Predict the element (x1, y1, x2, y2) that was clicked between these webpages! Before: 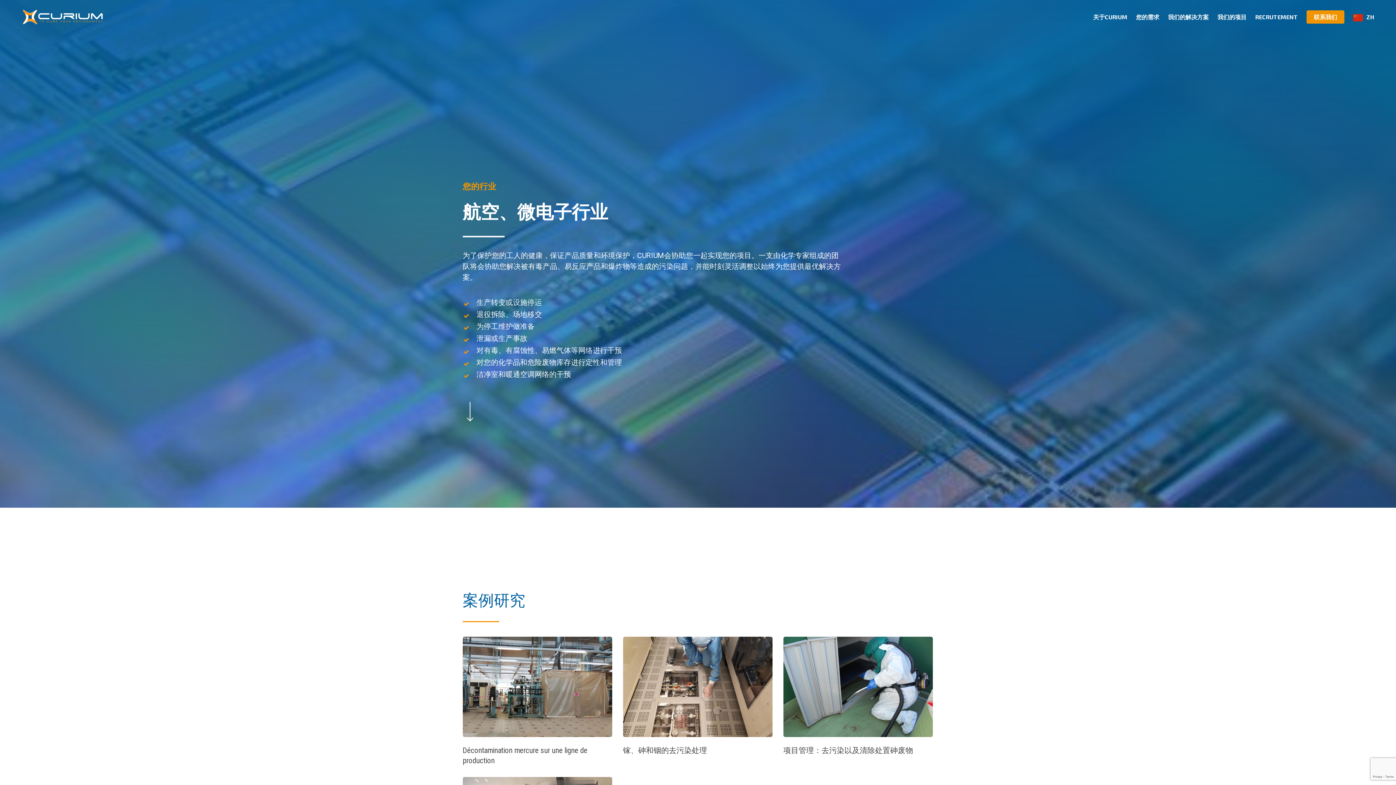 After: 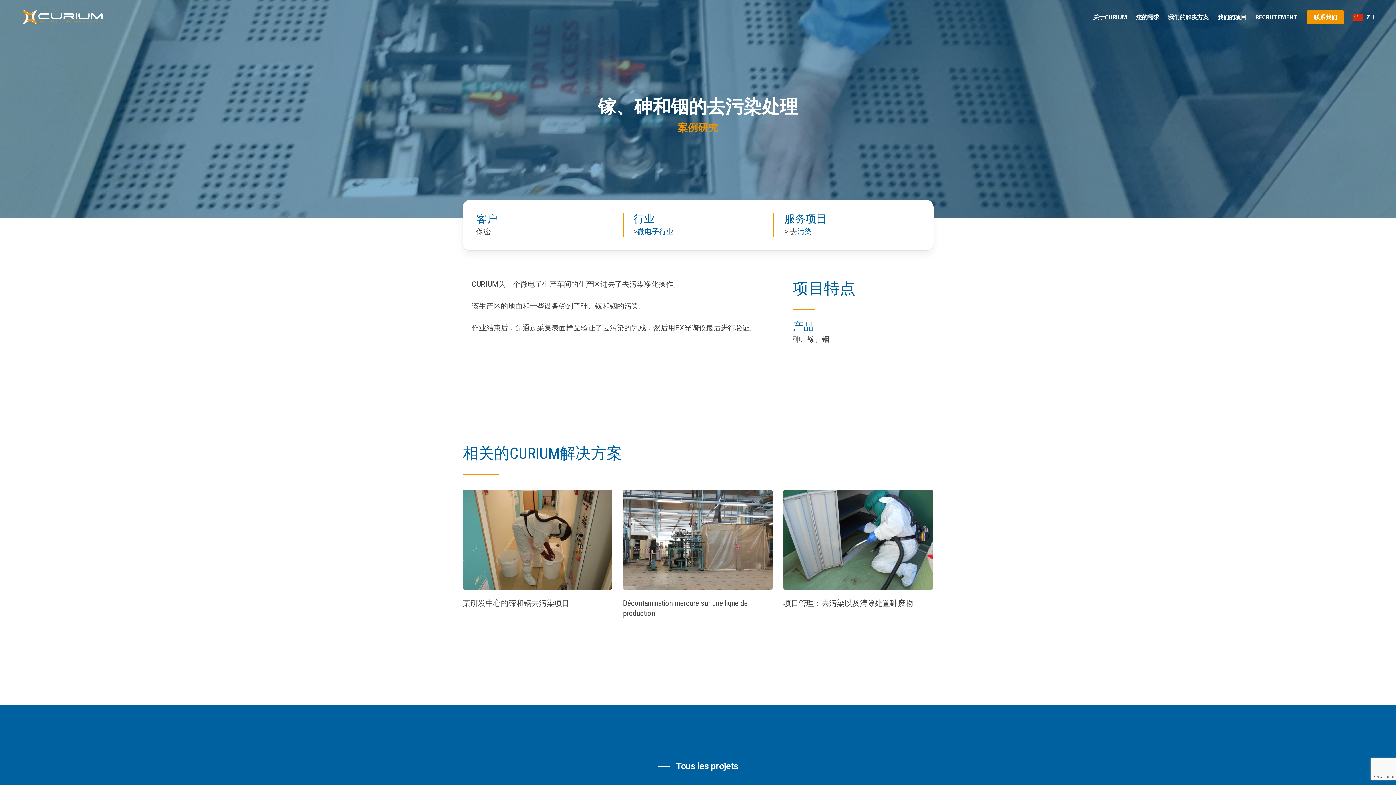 Action: label: 镓、砷和铟的去污染处理 bbox: (623, 637, 772, 756)